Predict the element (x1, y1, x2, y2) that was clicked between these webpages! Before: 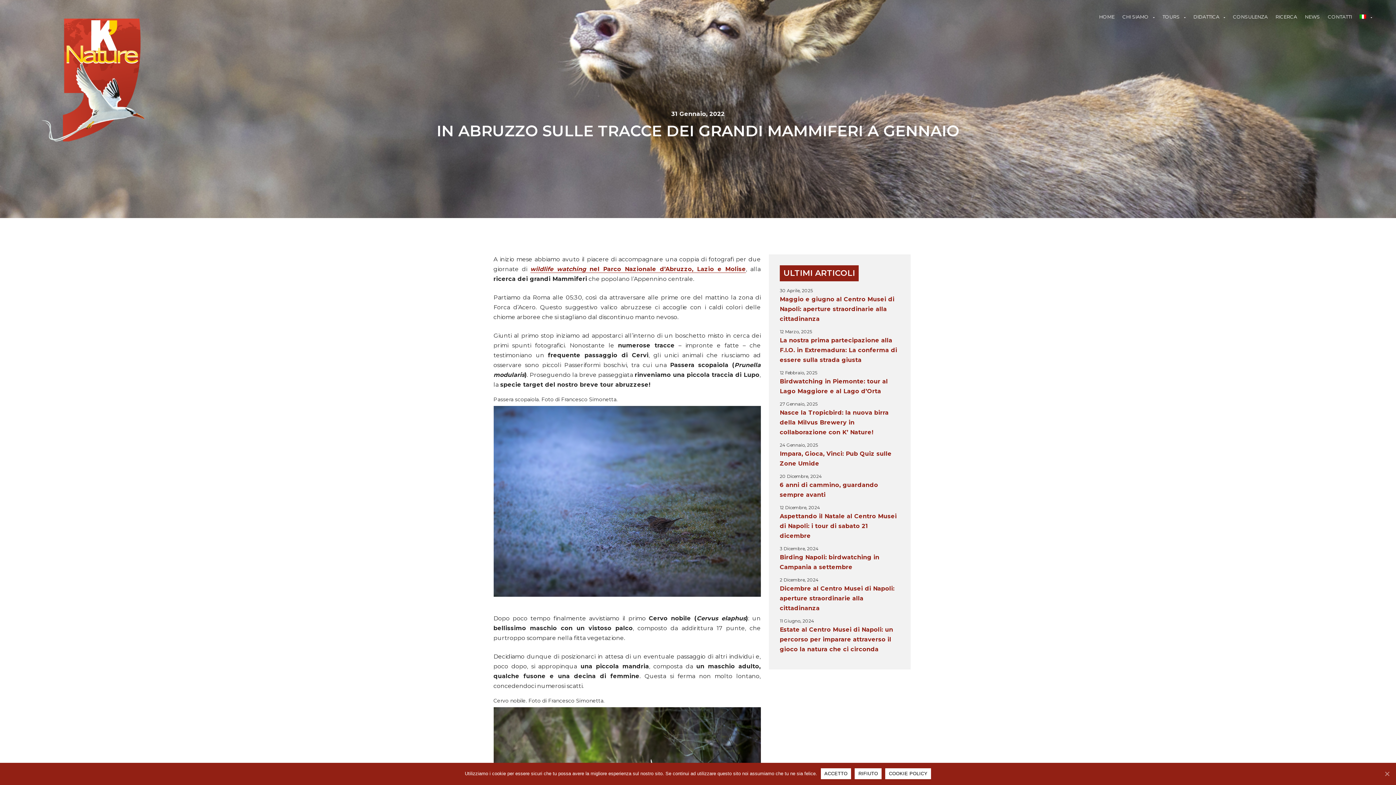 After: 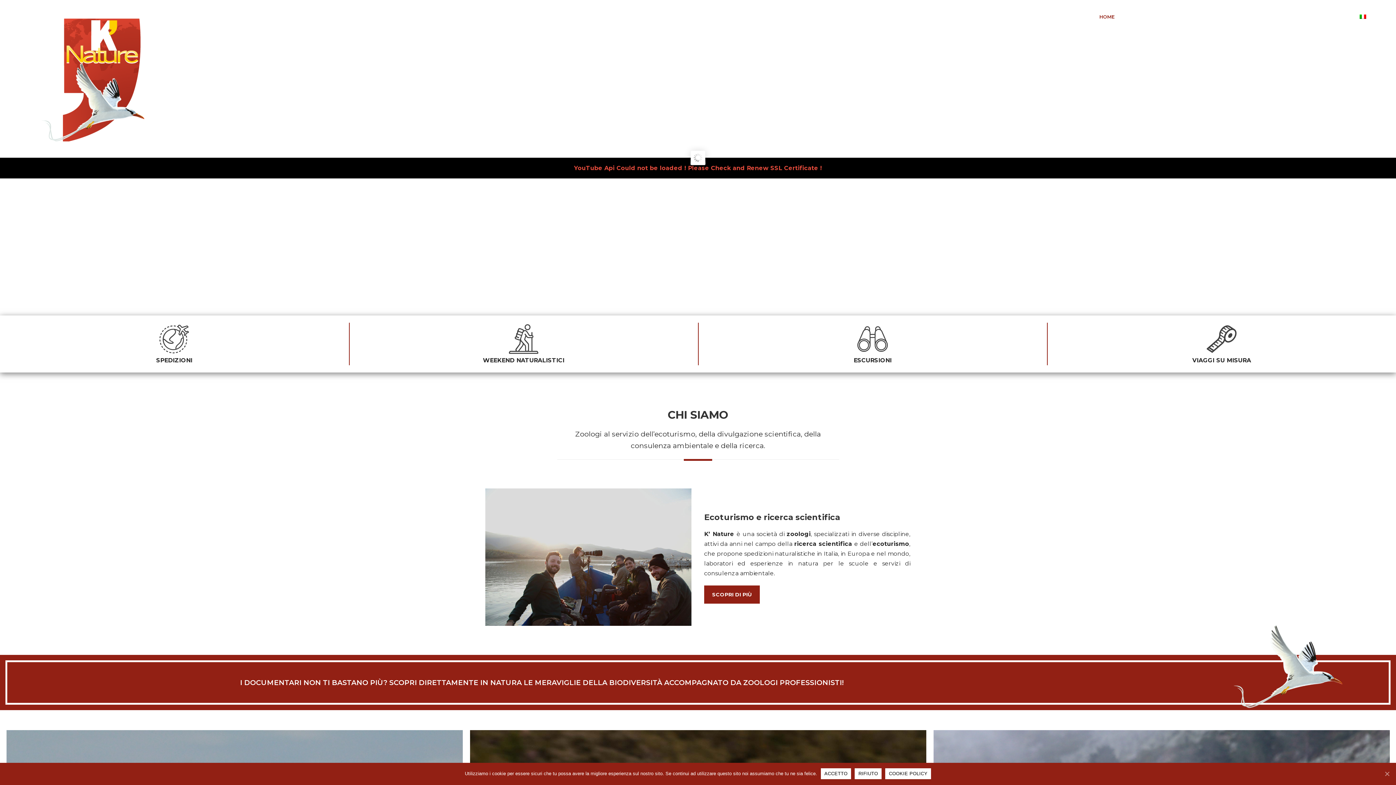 Action: label: HOME bbox: (1095, 11, 1118, 21)